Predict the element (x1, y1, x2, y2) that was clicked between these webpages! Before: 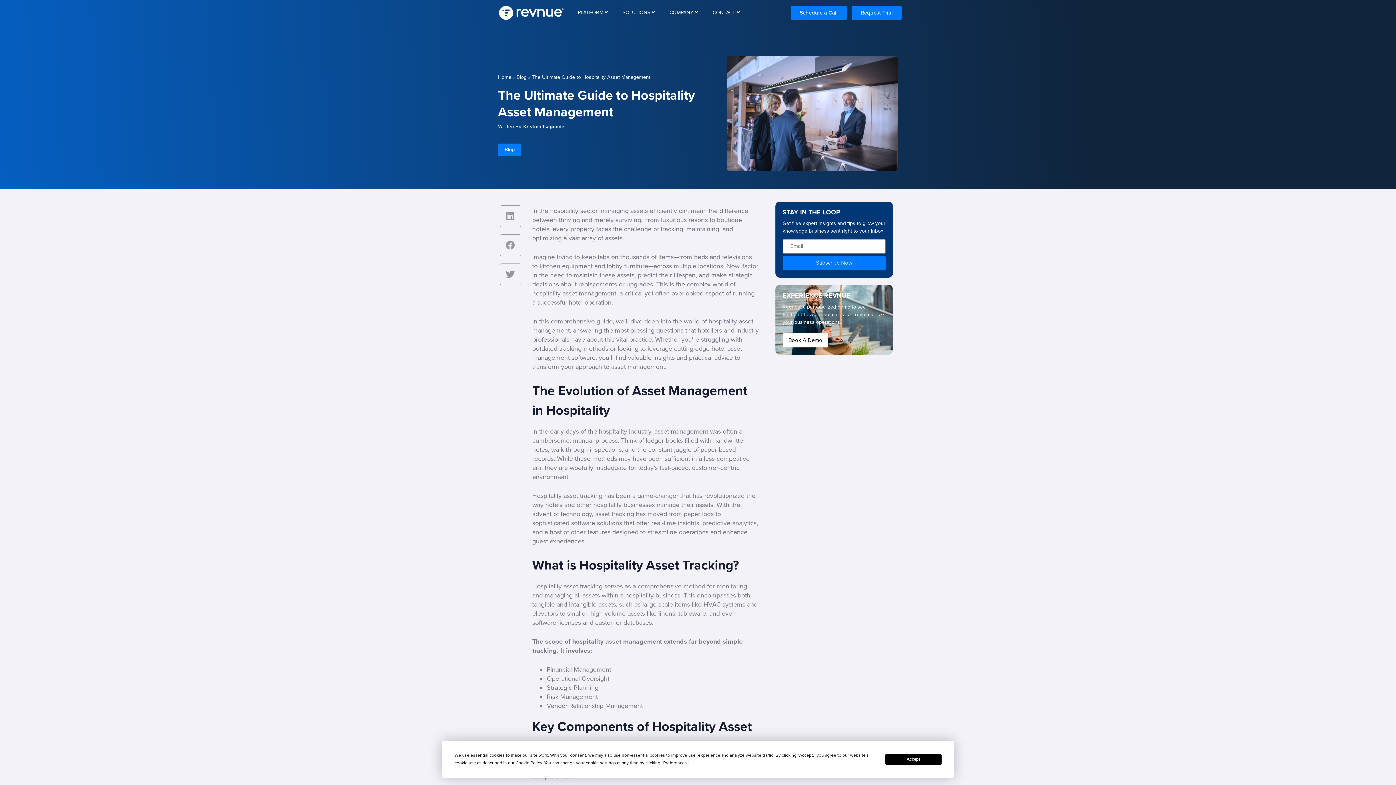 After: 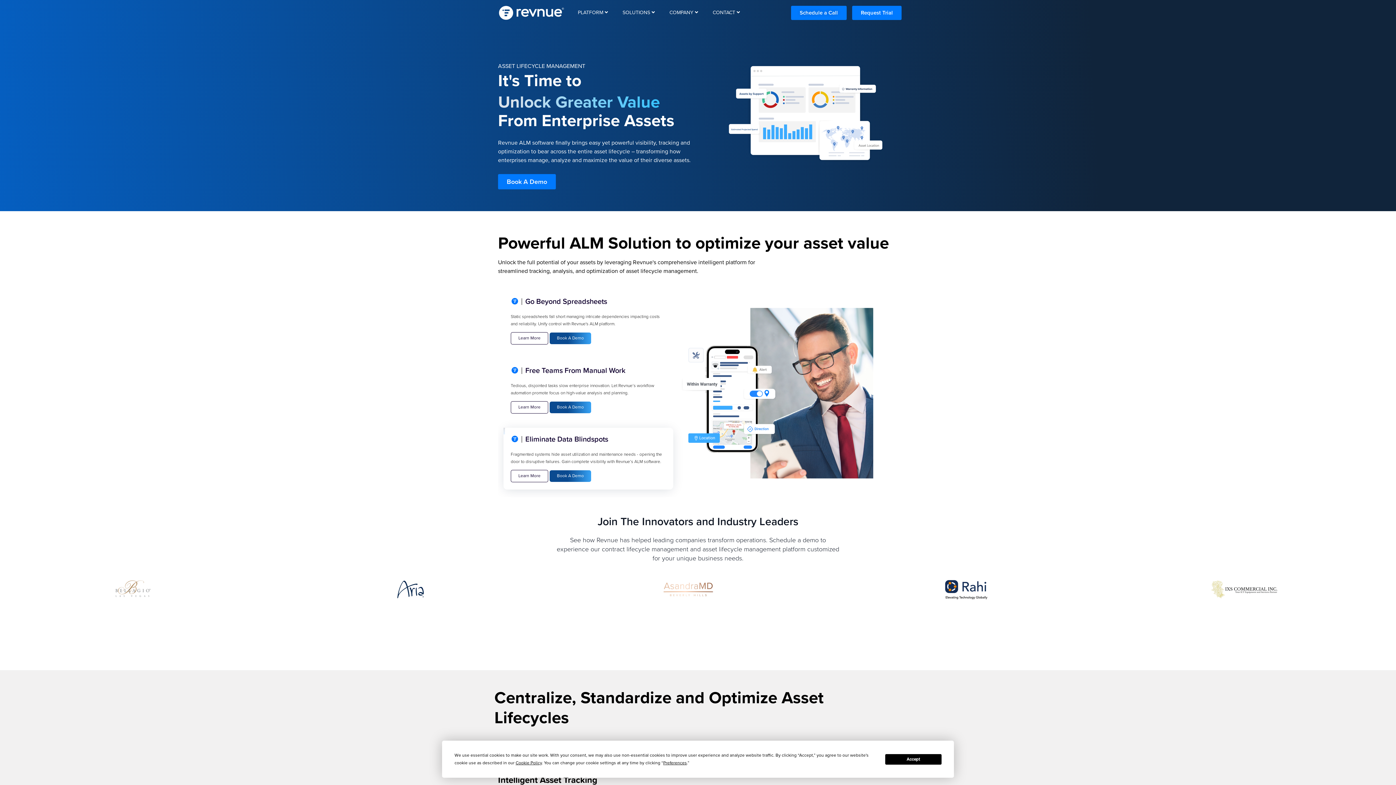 Action: bbox: (532, 289, 616, 297) label: hospitality asset management